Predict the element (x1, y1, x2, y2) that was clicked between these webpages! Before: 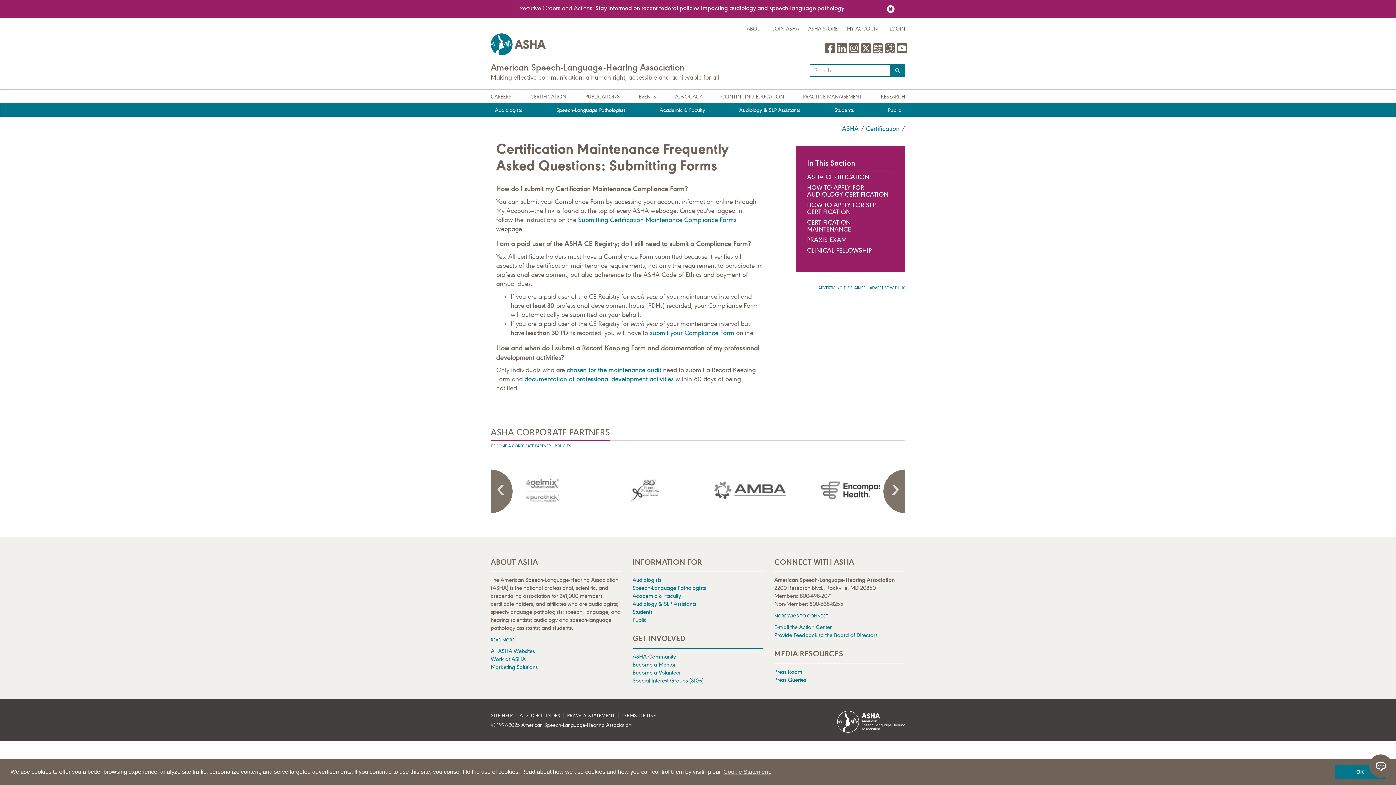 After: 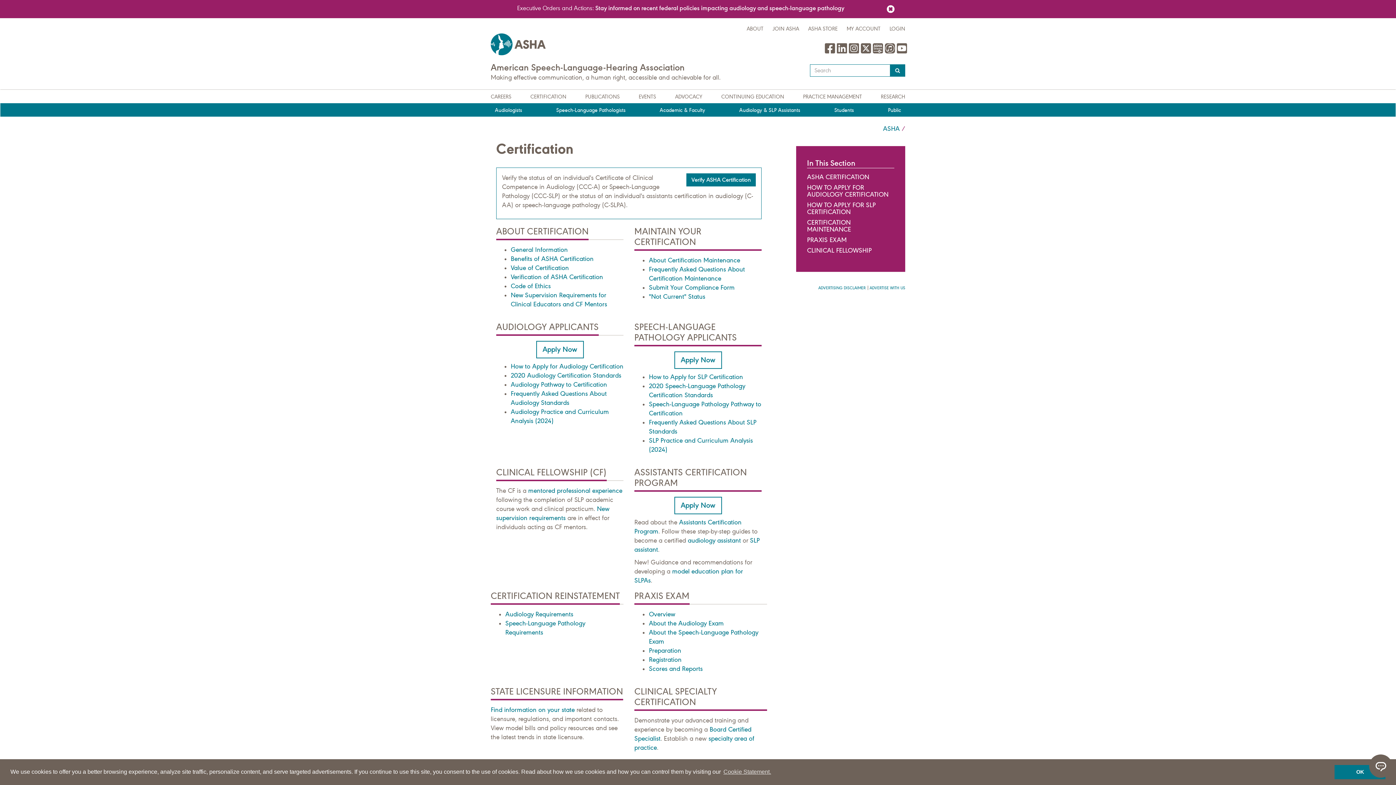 Action: bbox: (530, 94, 566, 99) label: CERTIFICATION